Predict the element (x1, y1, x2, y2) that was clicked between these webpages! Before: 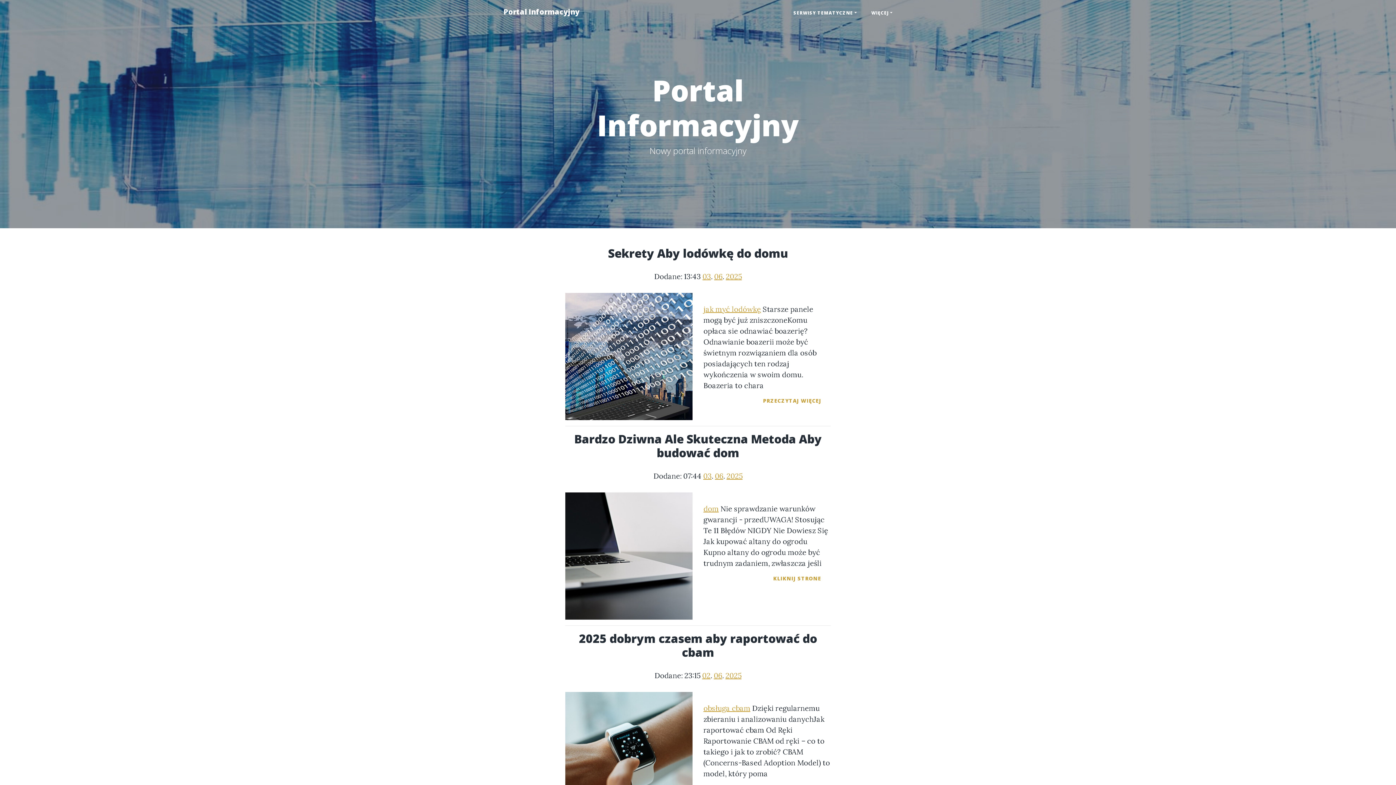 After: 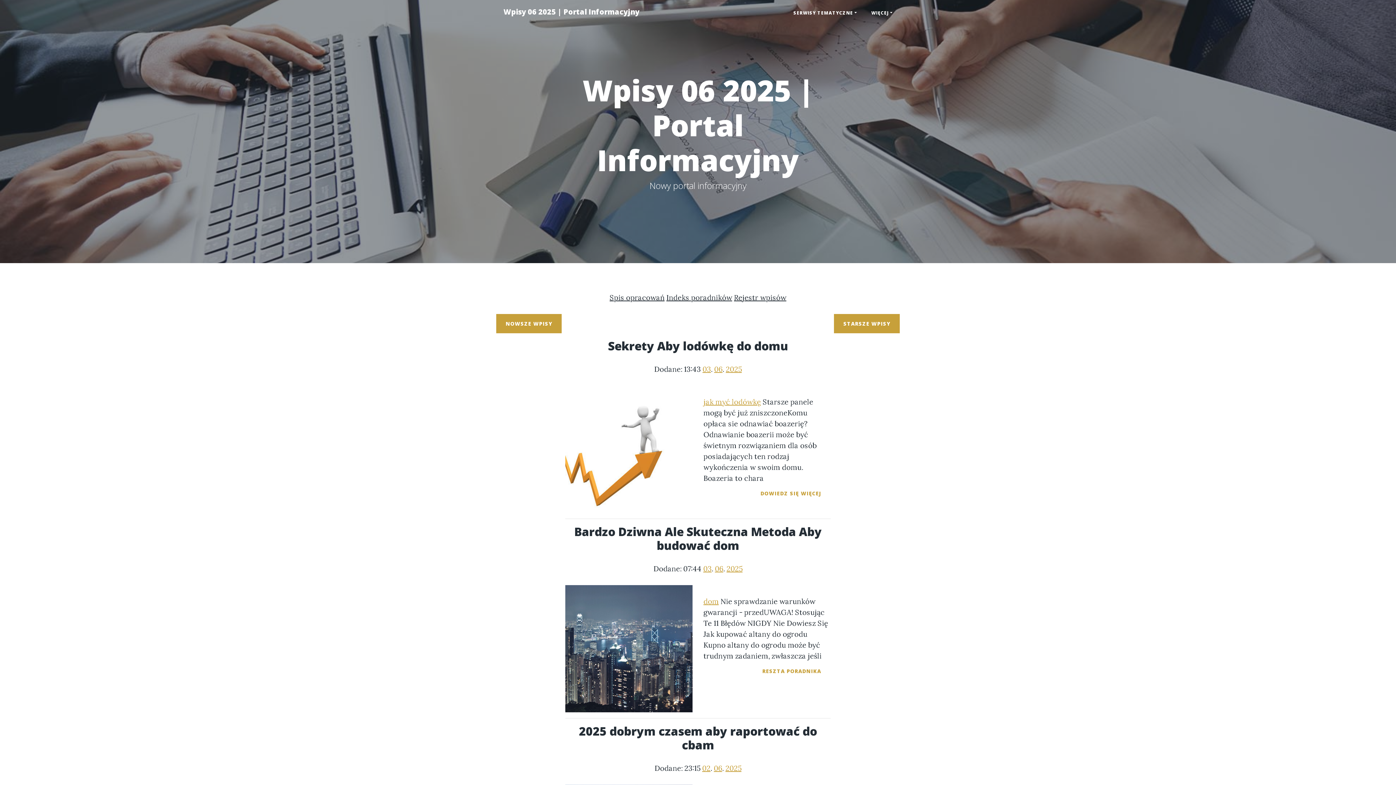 Action: bbox: (715, 471, 723, 480) label: 06